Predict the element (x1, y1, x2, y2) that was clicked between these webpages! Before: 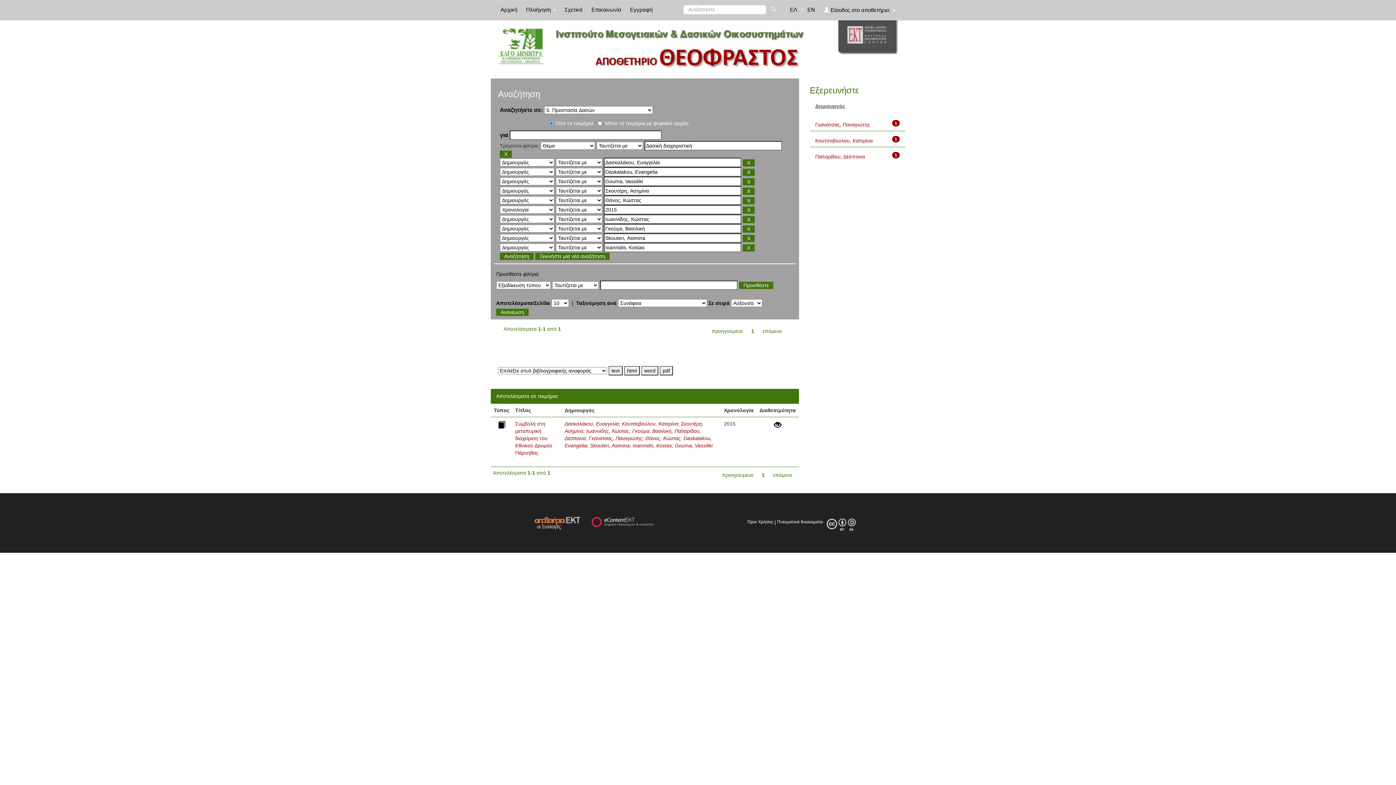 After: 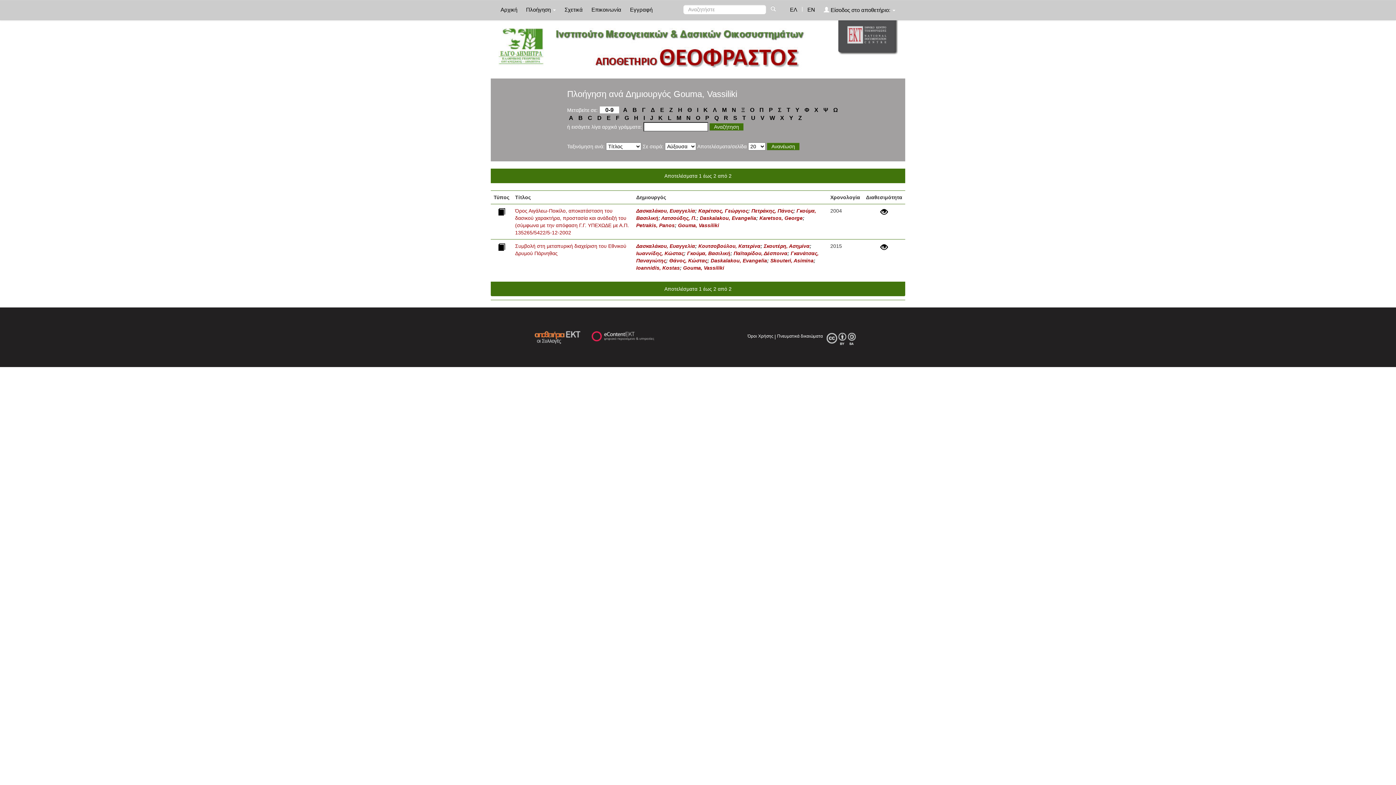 Action: label: Gouma, Vassiliki bbox: (675, 442, 712, 448)